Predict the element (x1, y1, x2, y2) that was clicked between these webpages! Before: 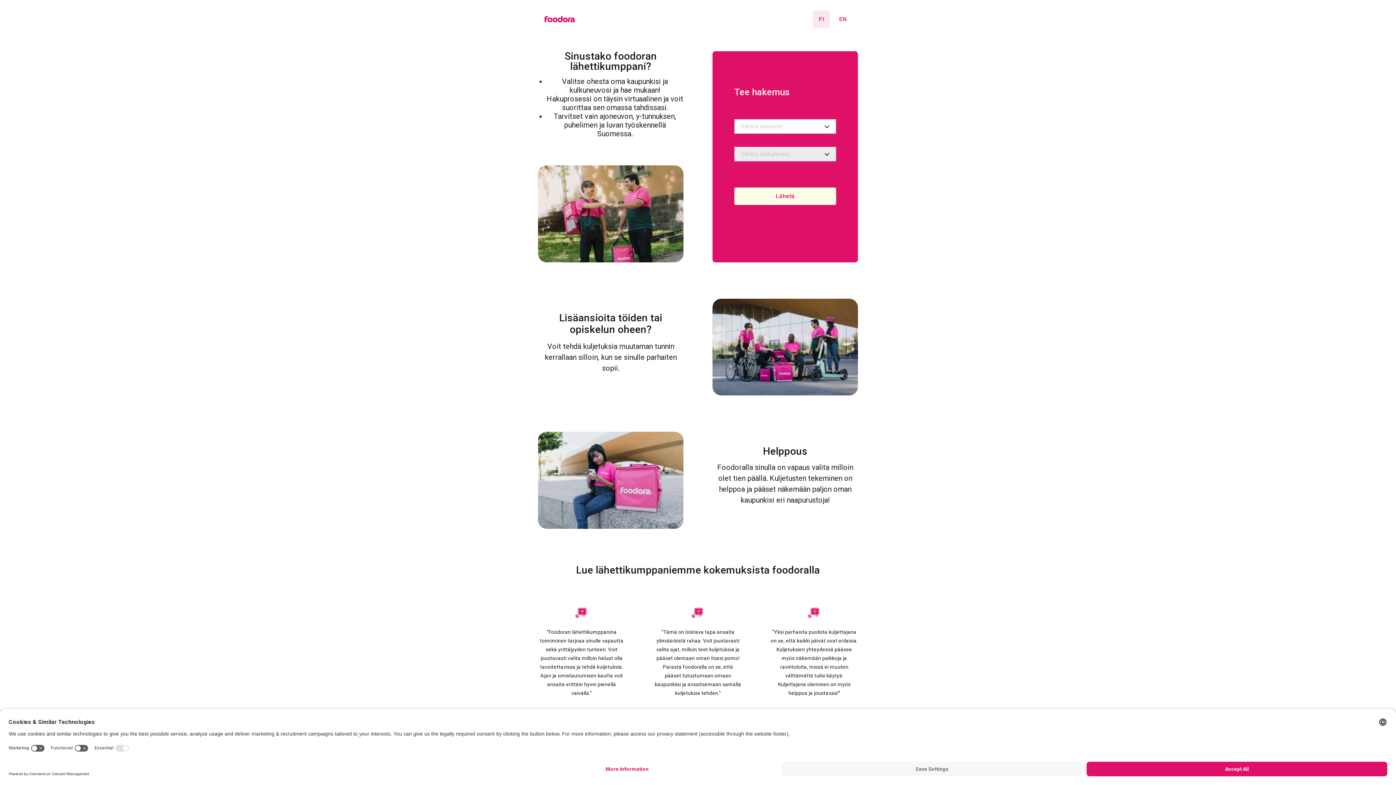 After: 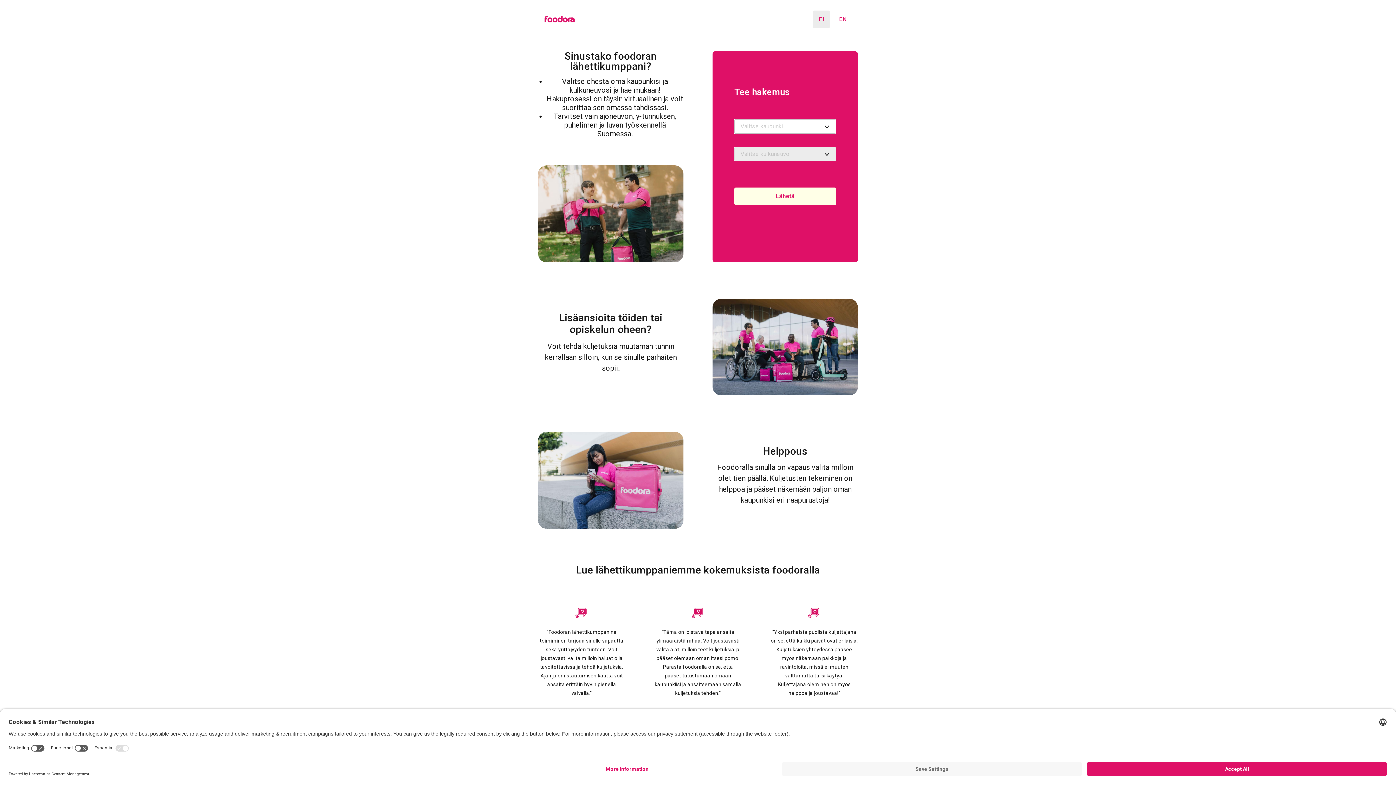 Action: bbox: (813, 10, 830, 28) label: FI